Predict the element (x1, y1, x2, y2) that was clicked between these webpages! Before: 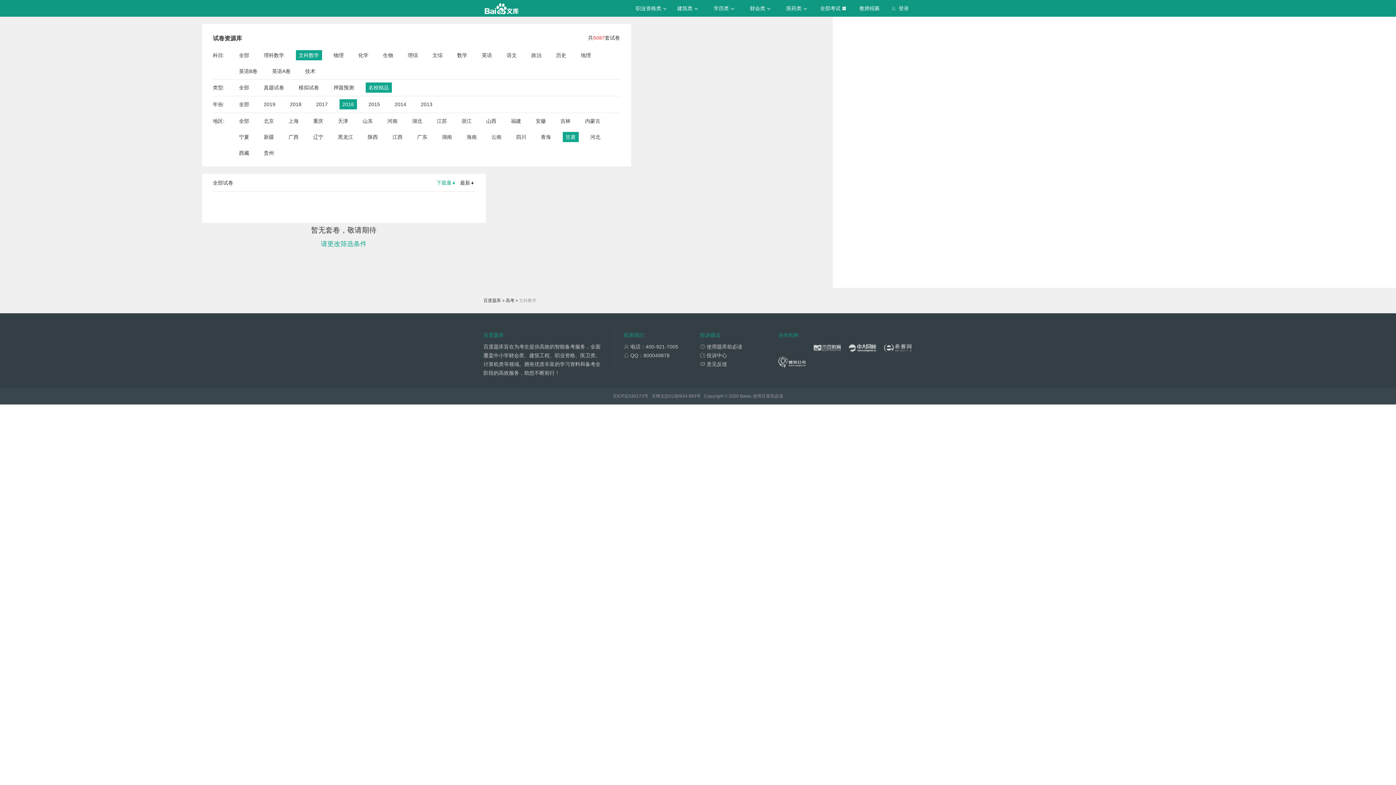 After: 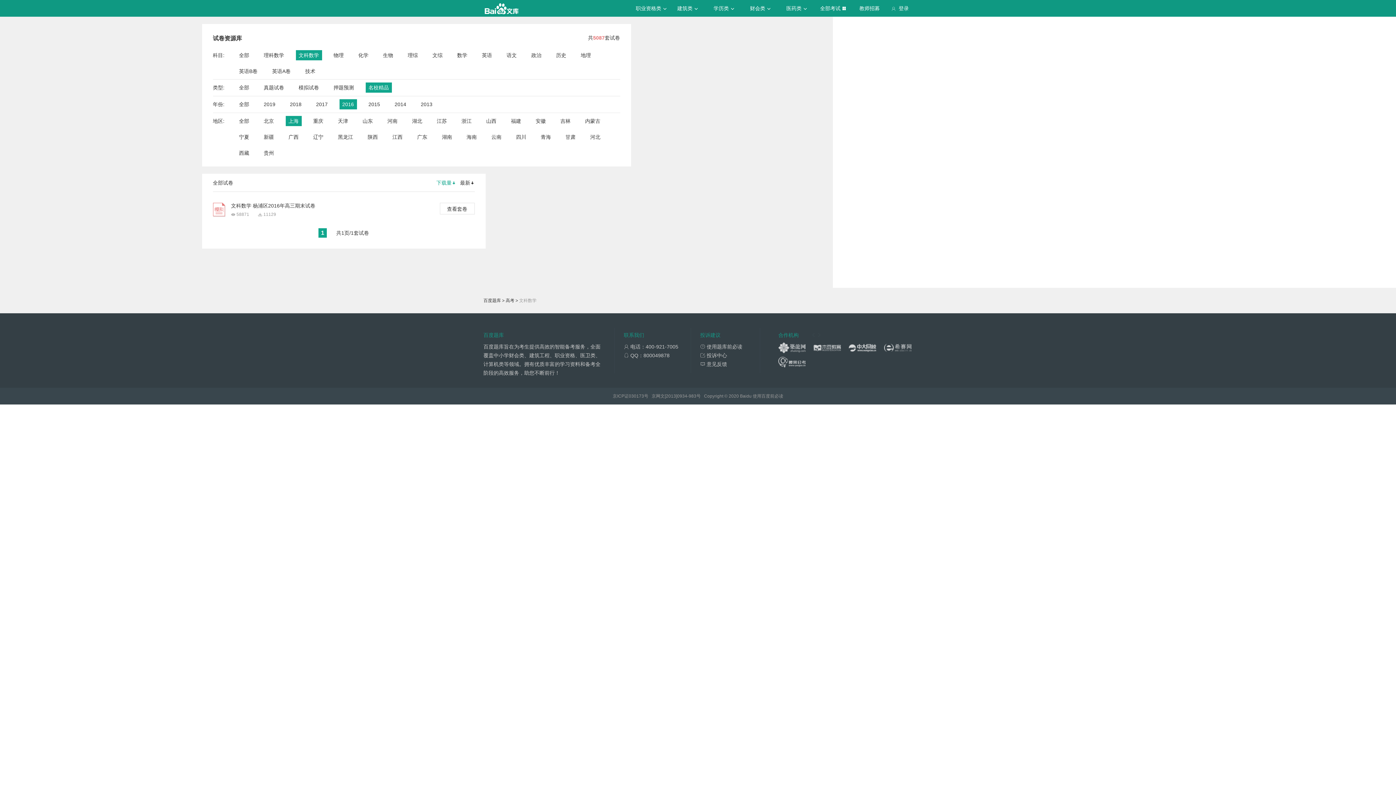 Action: label: 上海 bbox: (288, 116, 298, 126)